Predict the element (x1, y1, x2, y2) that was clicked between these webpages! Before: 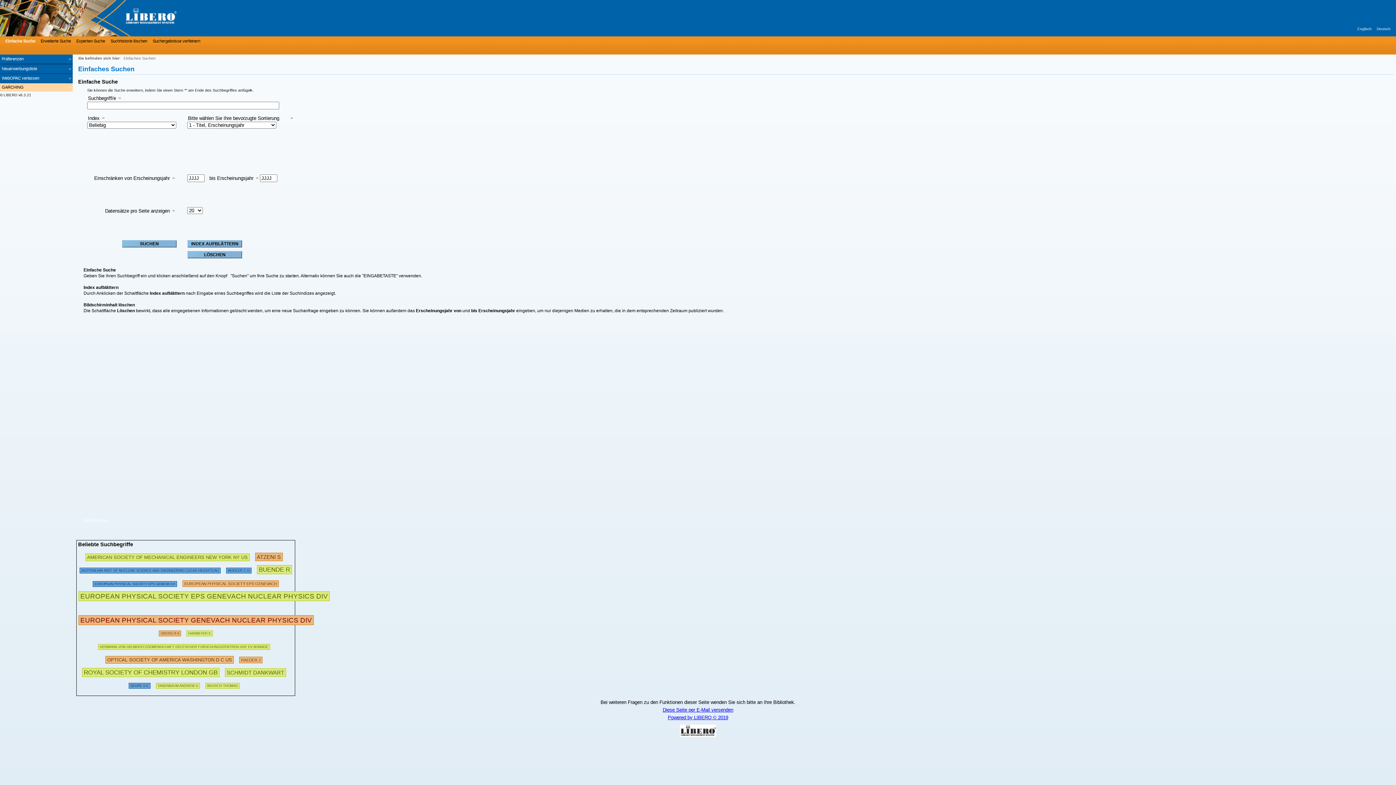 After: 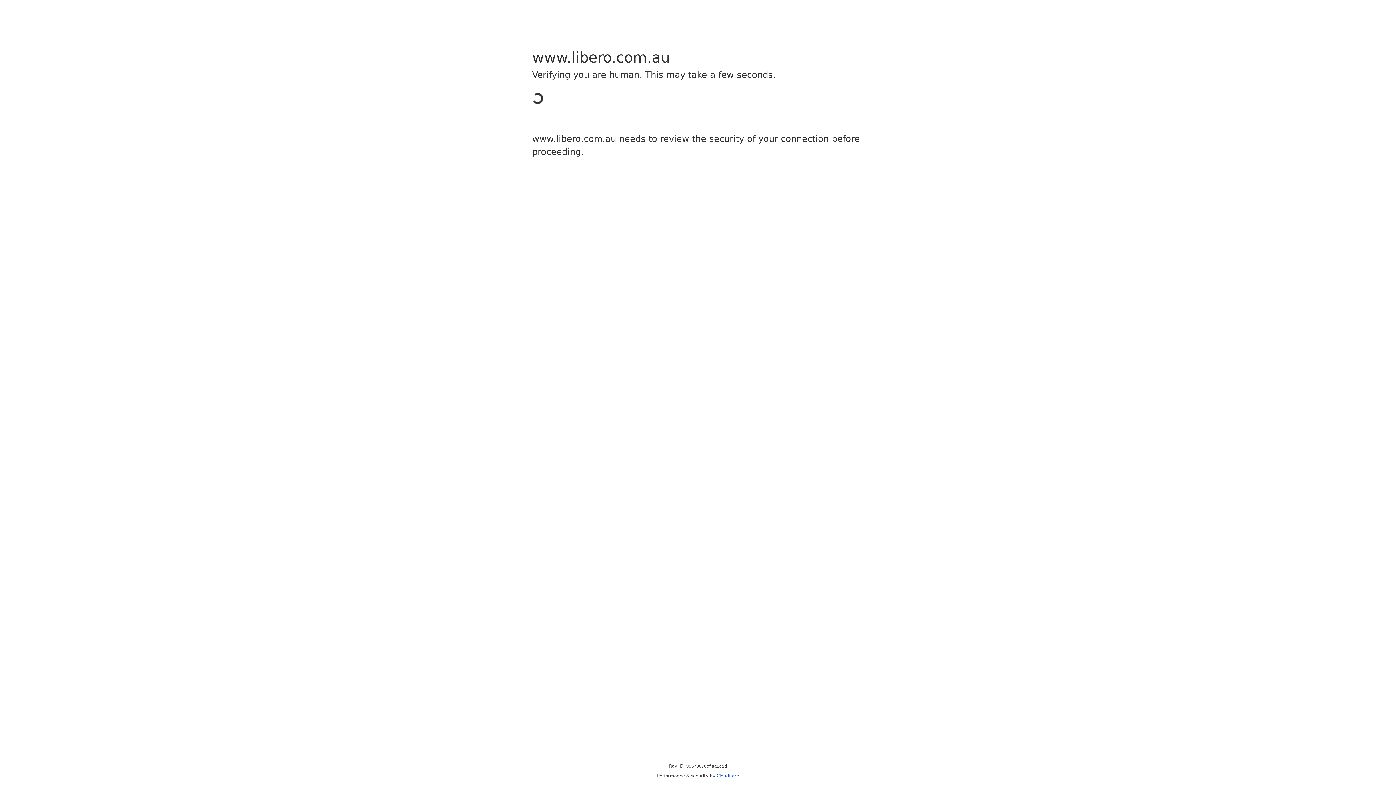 Action: label: Powered by LIBERO © 2019 bbox: (1, 715, 1394, 737)